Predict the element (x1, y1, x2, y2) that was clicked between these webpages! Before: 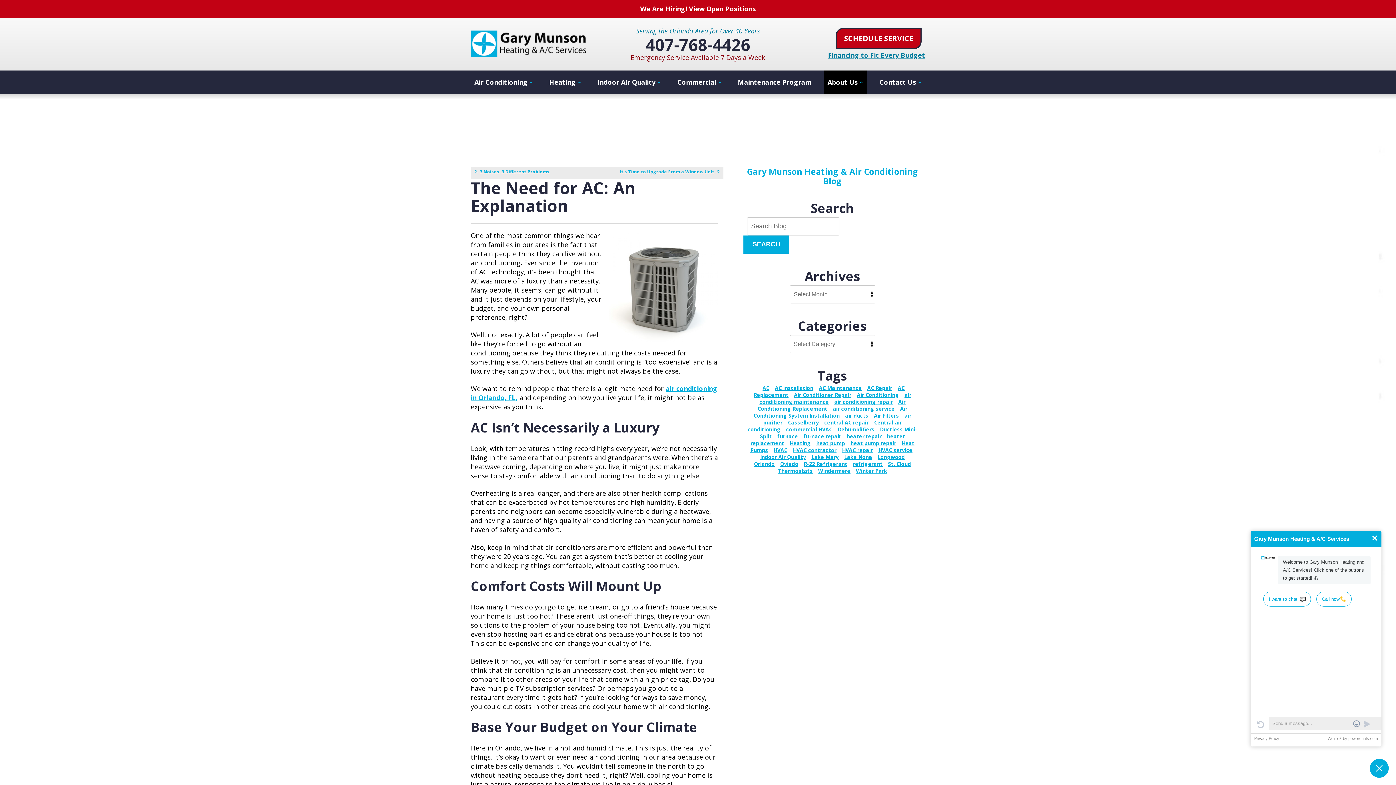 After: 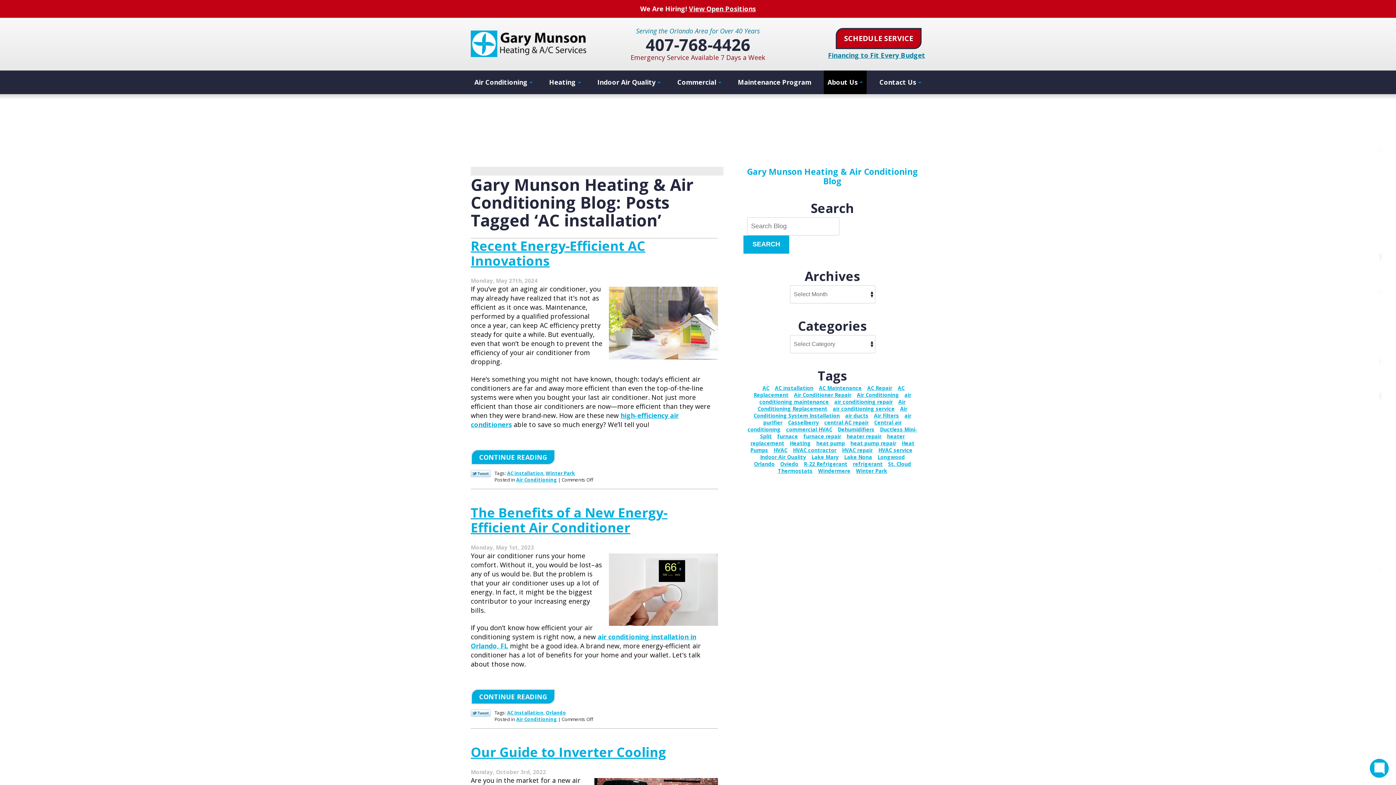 Action: bbox: (772, 383, 815, 392) label: AC installation (8 items)